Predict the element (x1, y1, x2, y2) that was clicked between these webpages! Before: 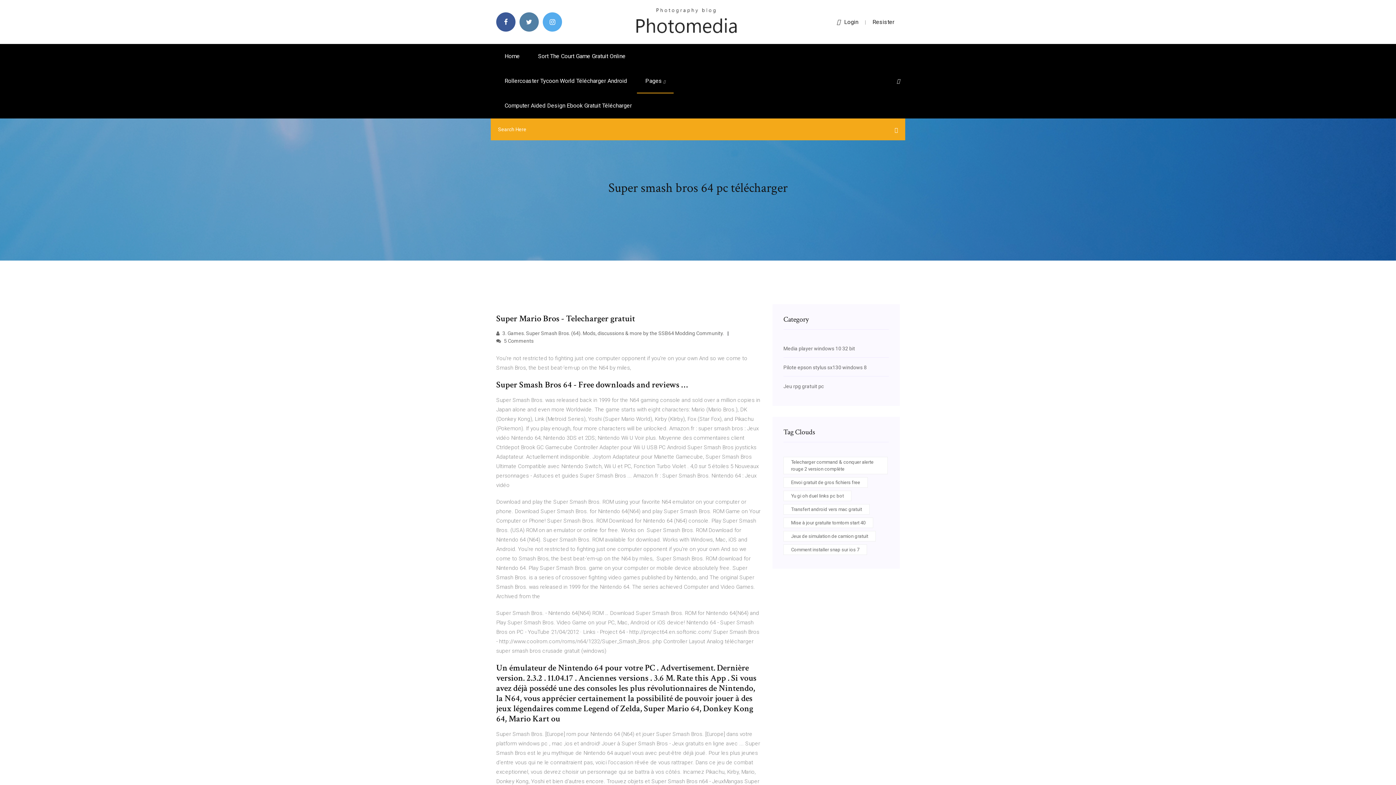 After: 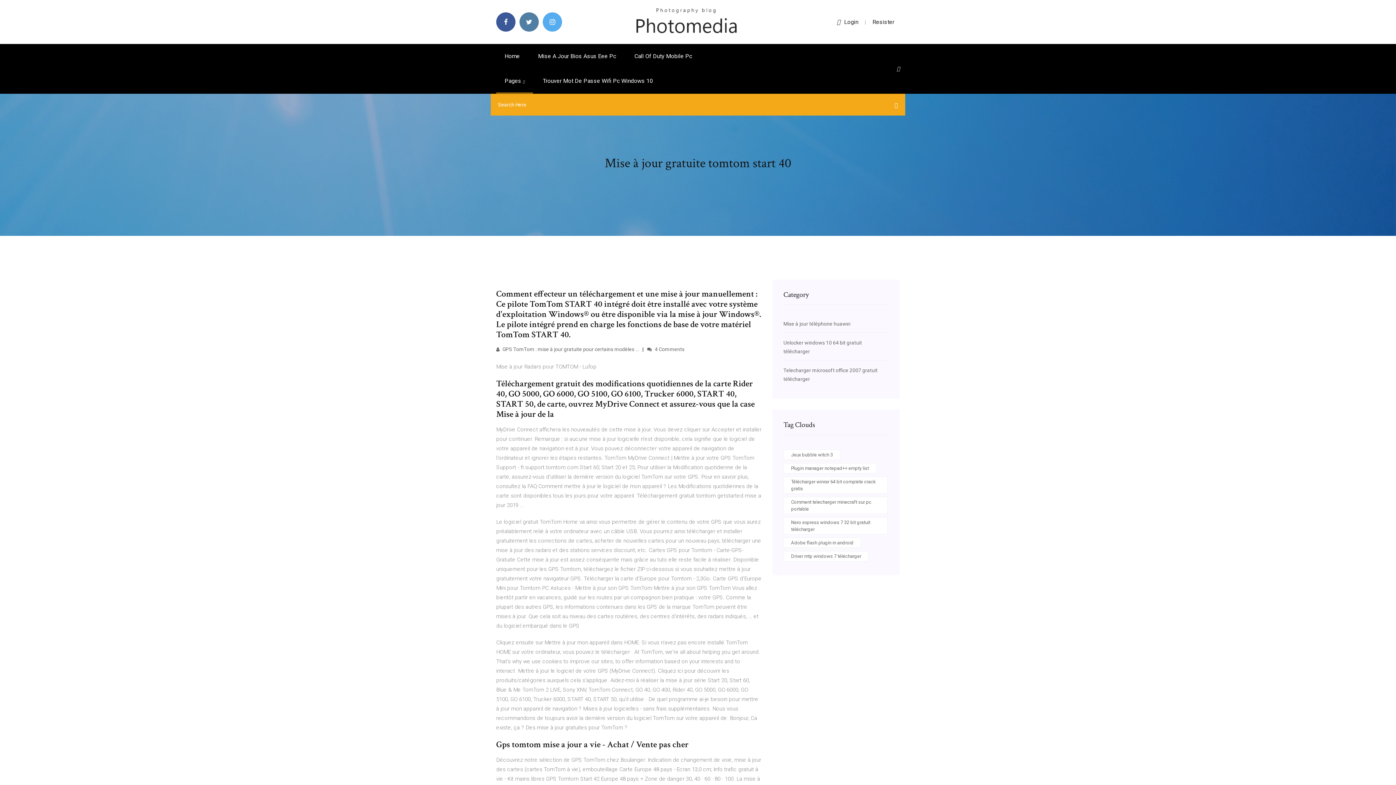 Action: label: Mise à jour gratuite tomtom start 40 bbox: (783, 517, 873, 528)